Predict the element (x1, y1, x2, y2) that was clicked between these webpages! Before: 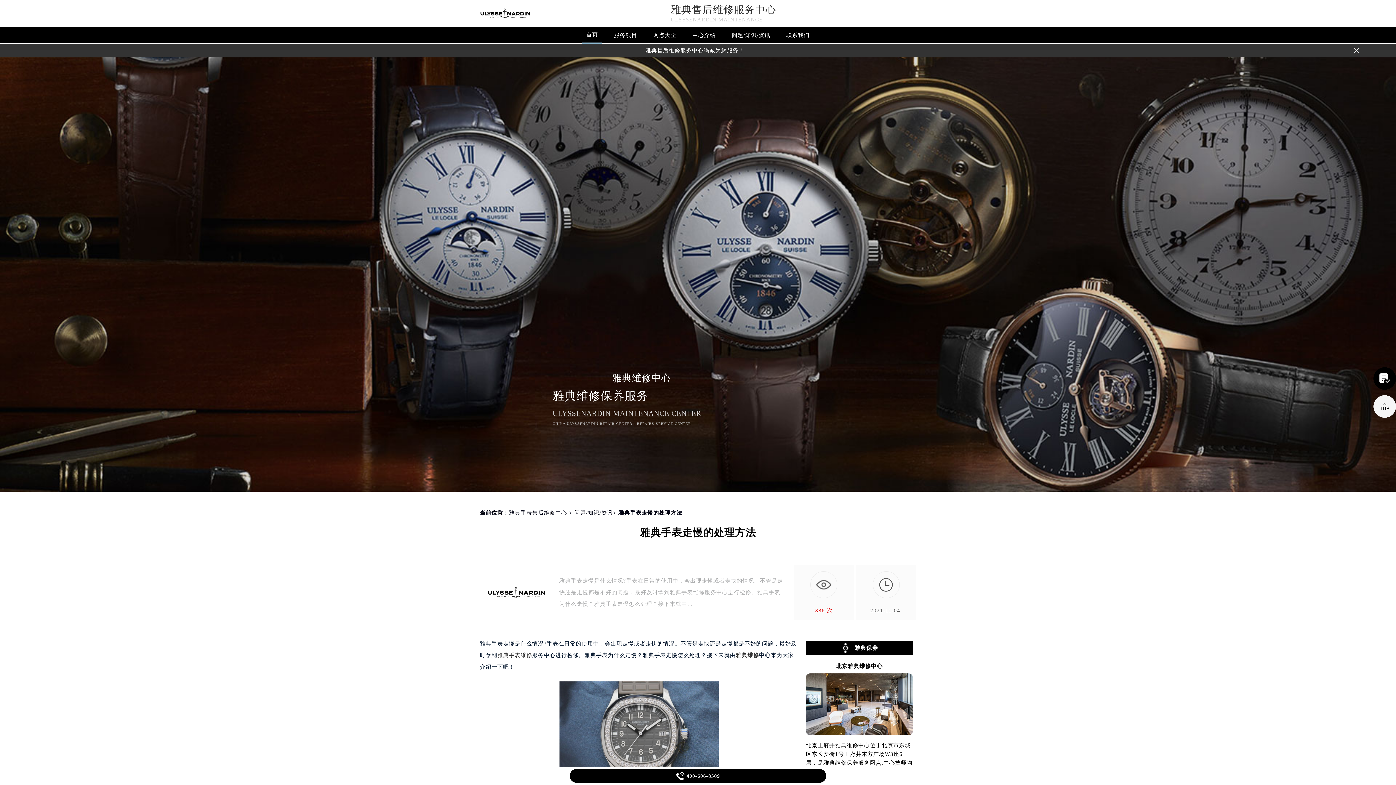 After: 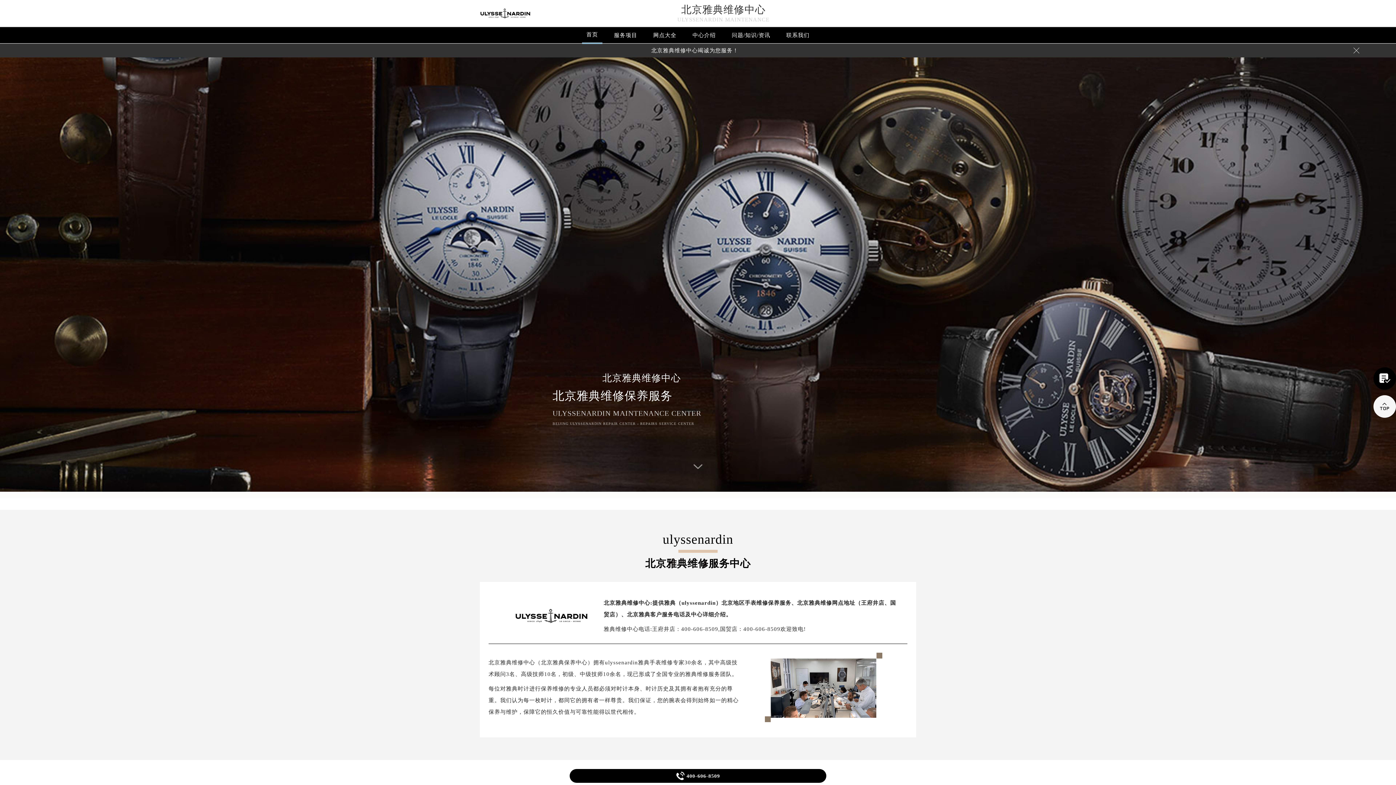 Action: bbox: (806, 728, 913, 734)